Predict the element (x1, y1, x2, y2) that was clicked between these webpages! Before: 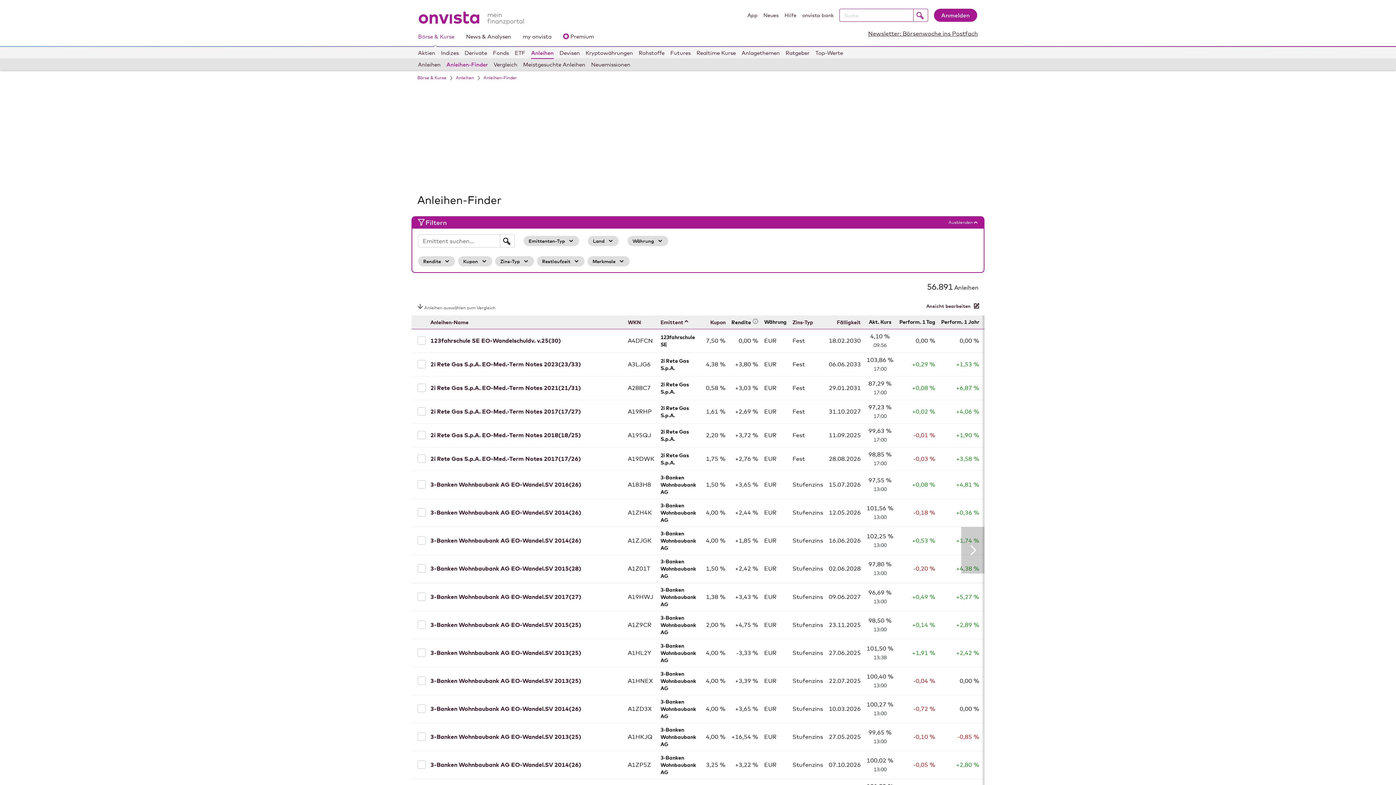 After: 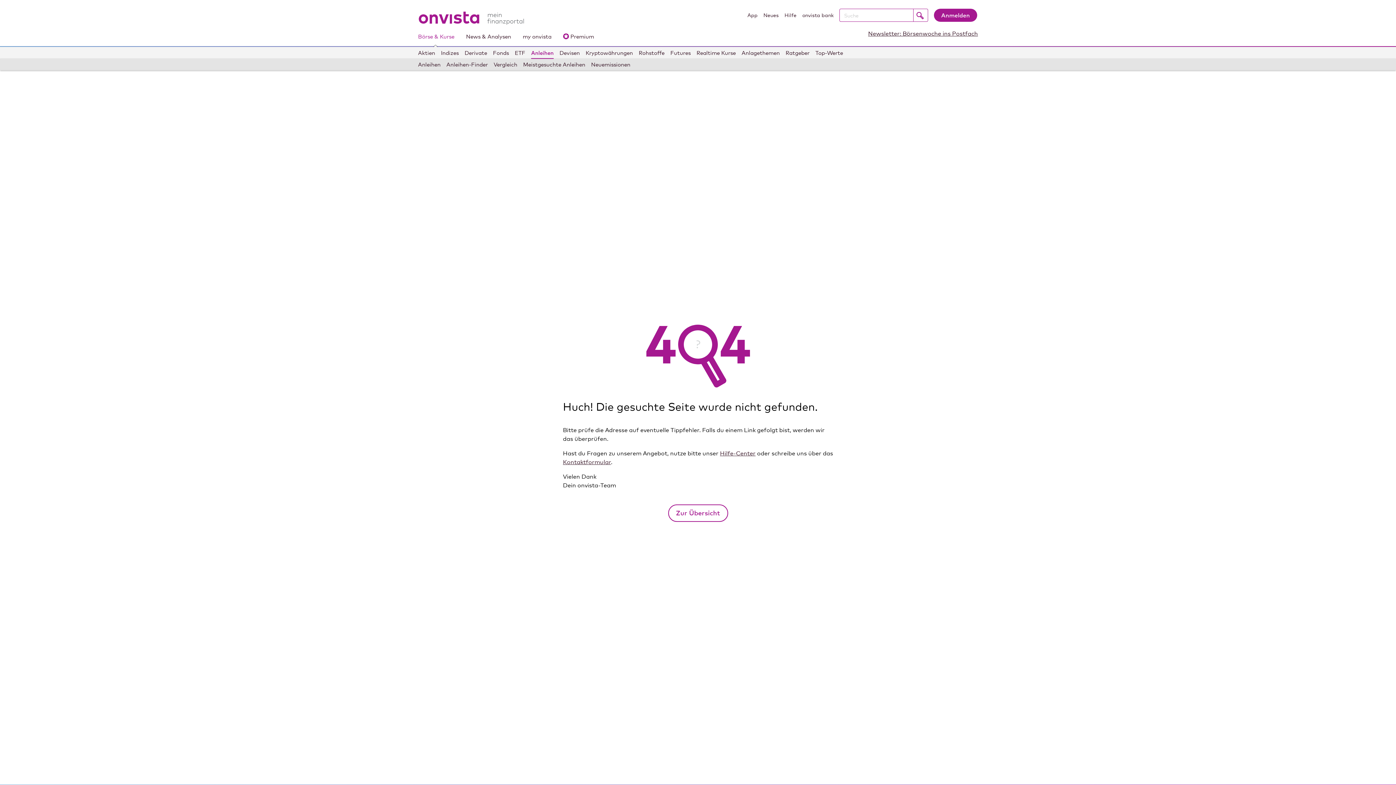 Action: label: 3-Banken Wohnbaubank AG EO-Wandel.SV 2013(25) bbox: (430, 633, 581, 641)